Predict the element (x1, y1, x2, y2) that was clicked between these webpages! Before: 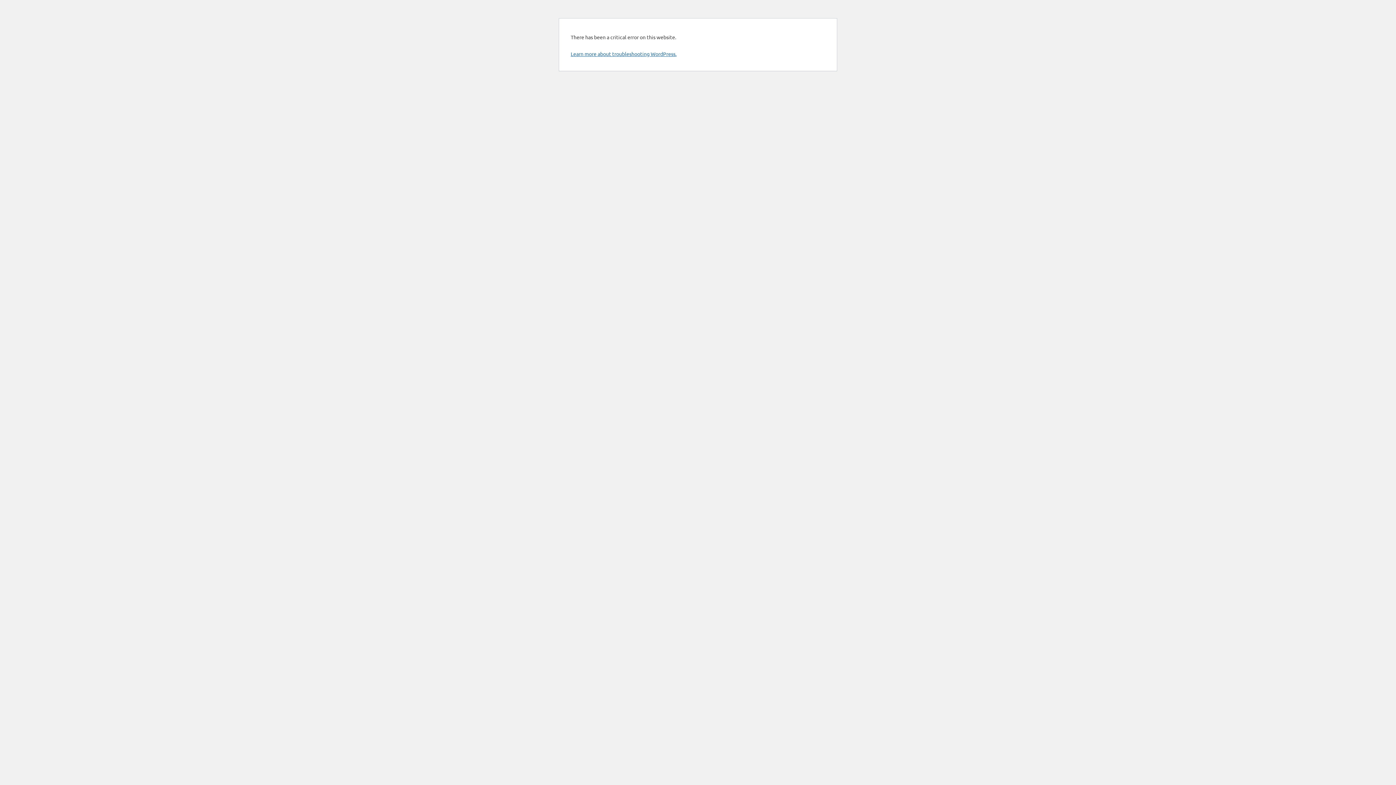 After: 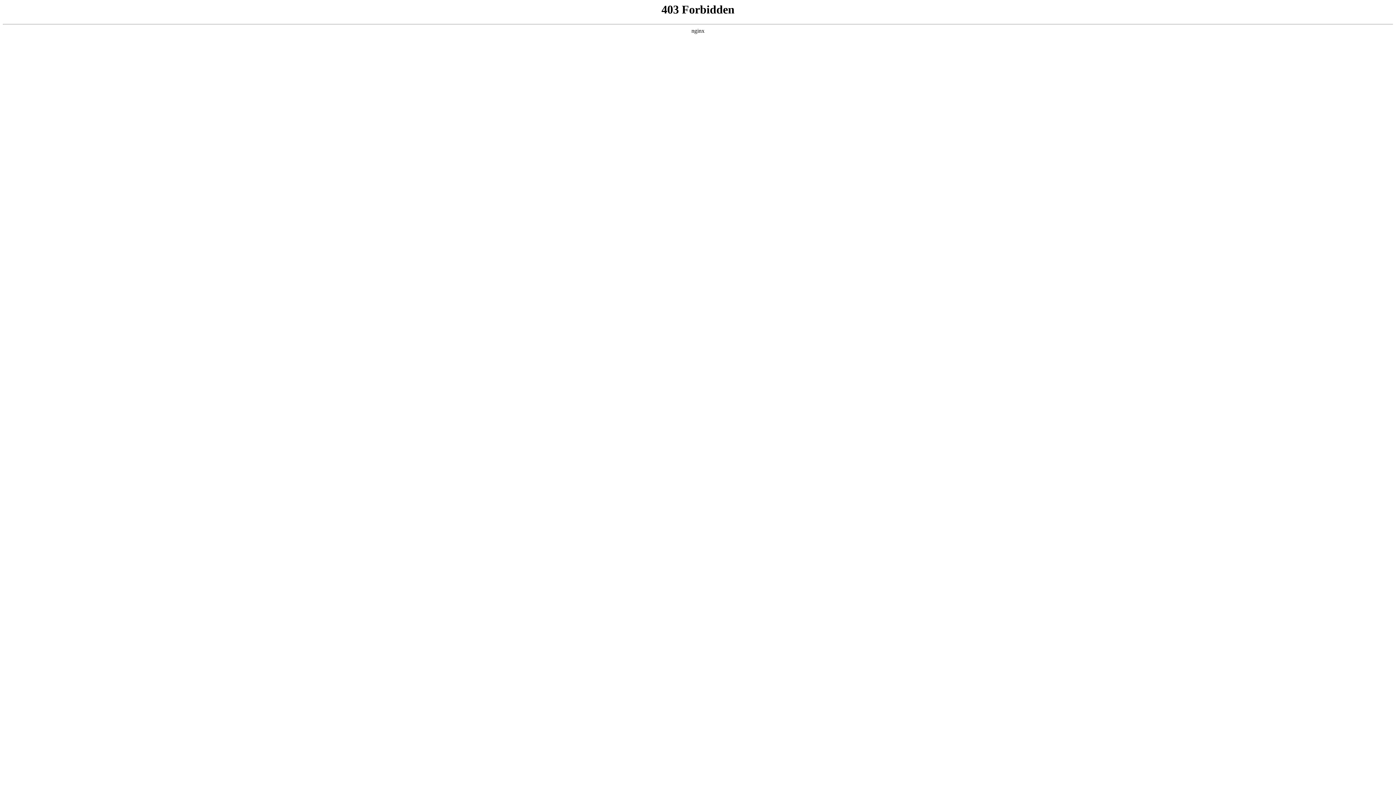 Action: label: Learn more about troubleshooting WordPress. bbox: (570, 50, 676, 57)